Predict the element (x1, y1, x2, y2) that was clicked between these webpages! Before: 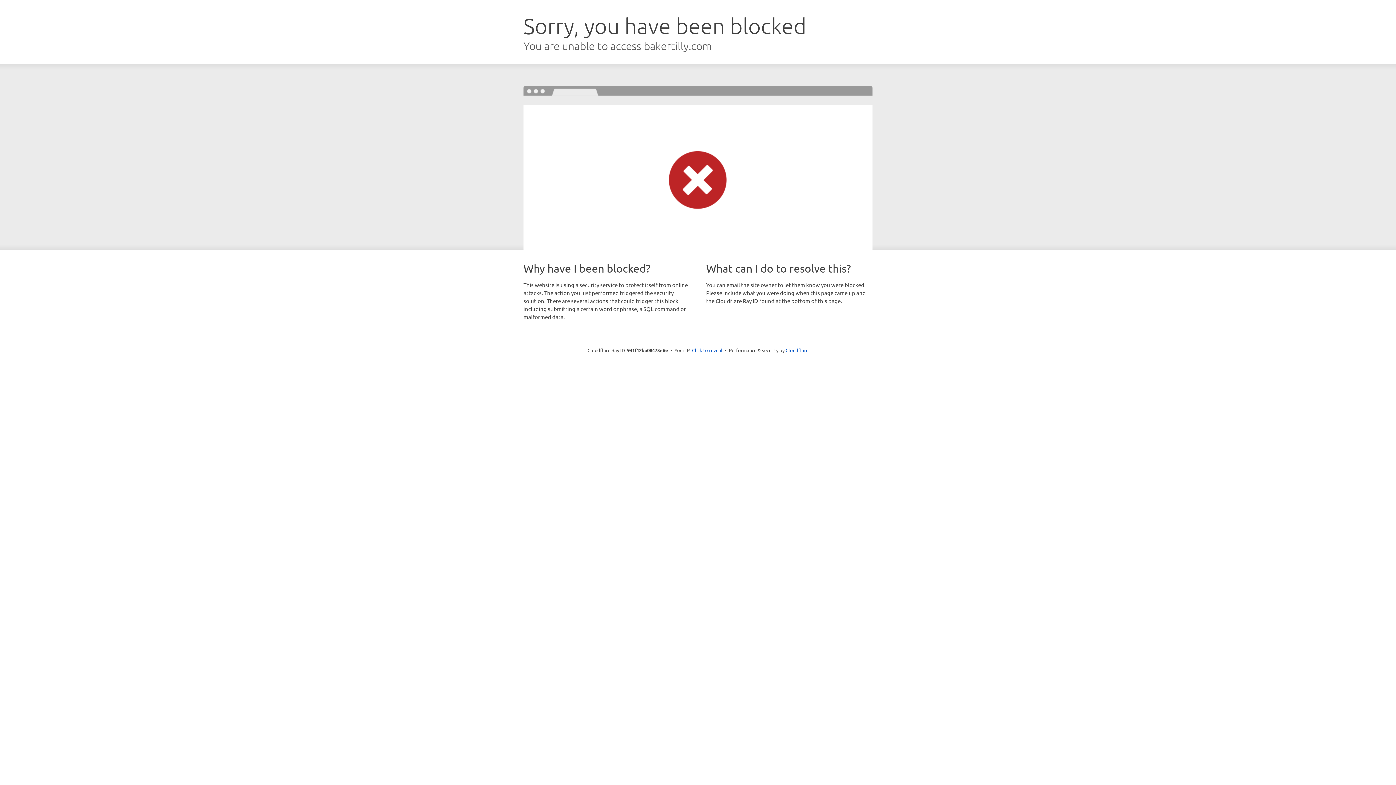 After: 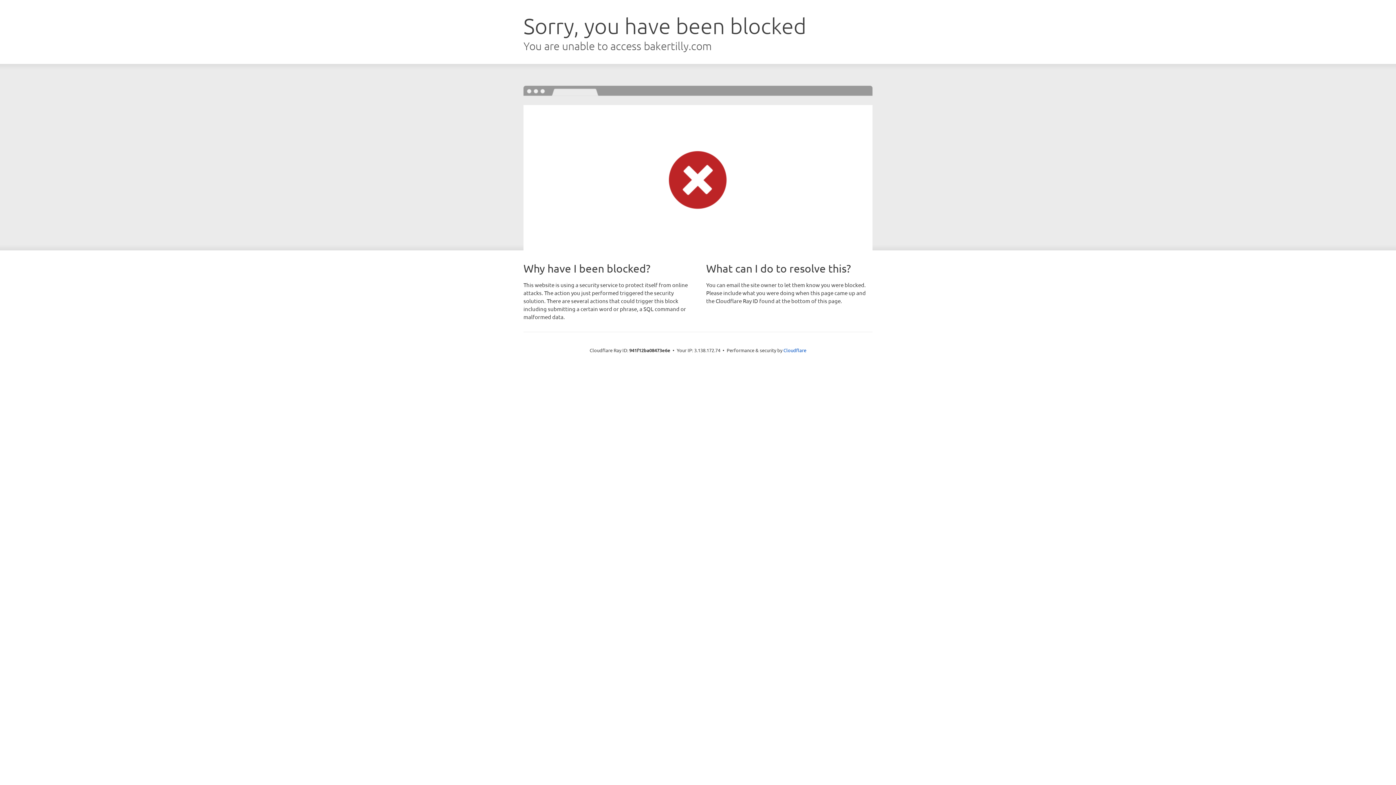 Action: label: Click to reveal bbox: (692, 346, 722, 353)